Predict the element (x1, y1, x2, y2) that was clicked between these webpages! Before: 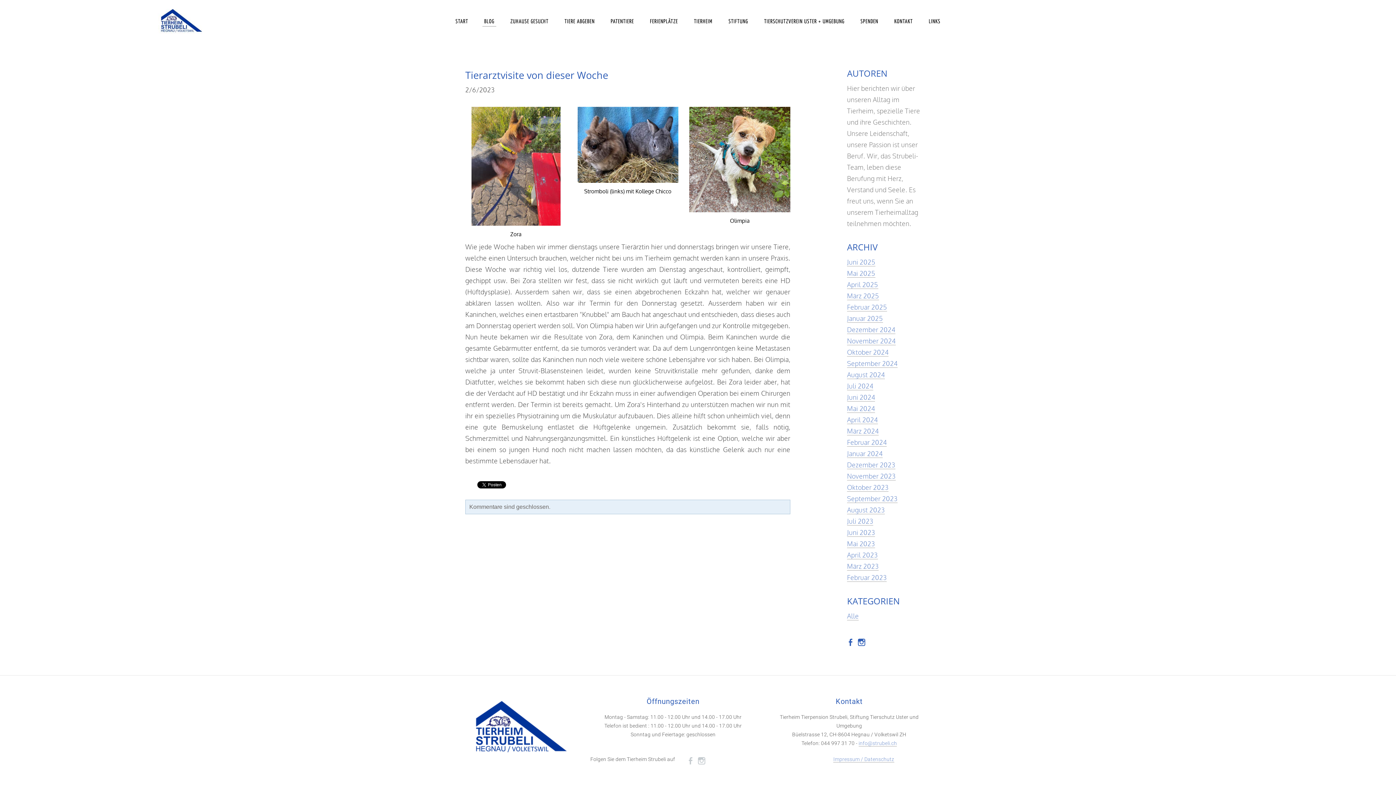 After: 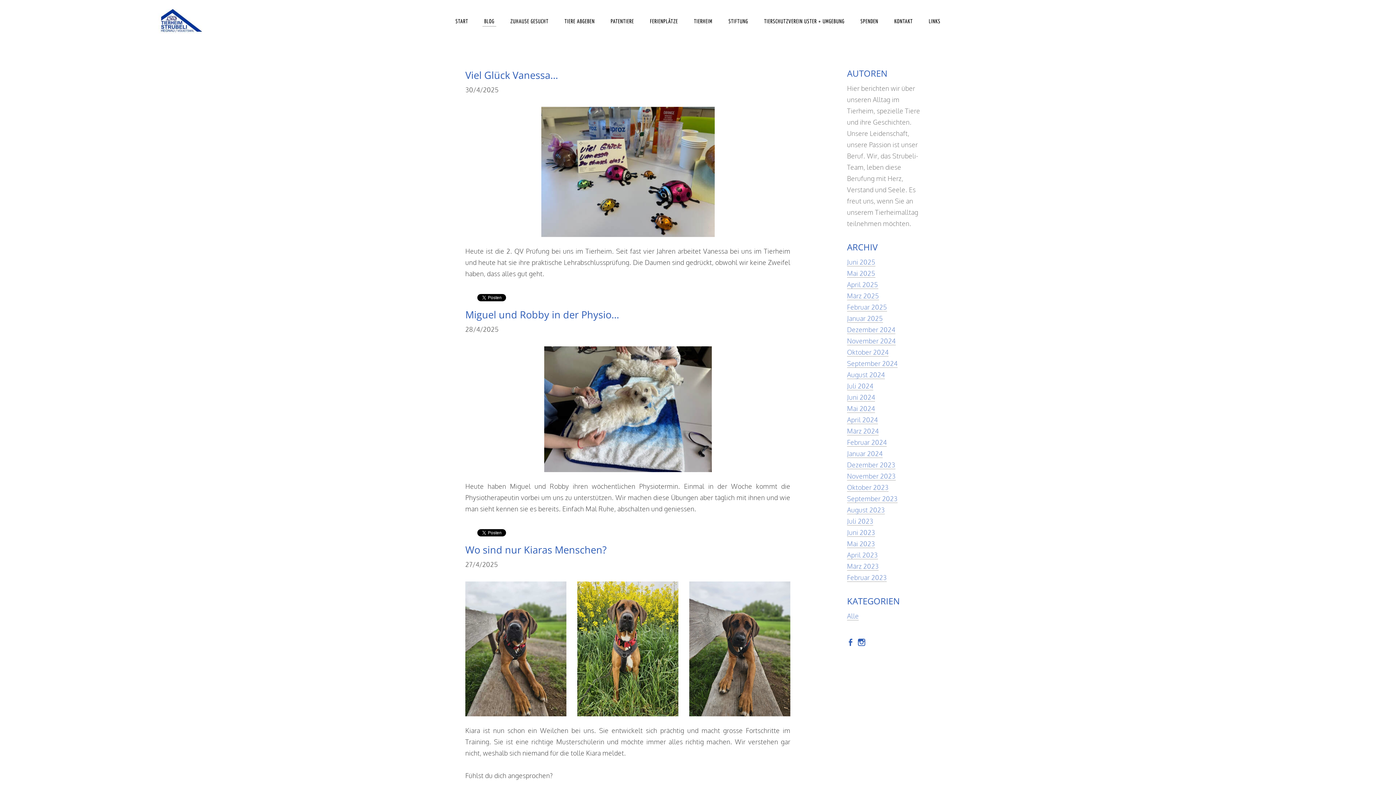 Action: label: April 2025 bbox: (847, 280, 878, 289)